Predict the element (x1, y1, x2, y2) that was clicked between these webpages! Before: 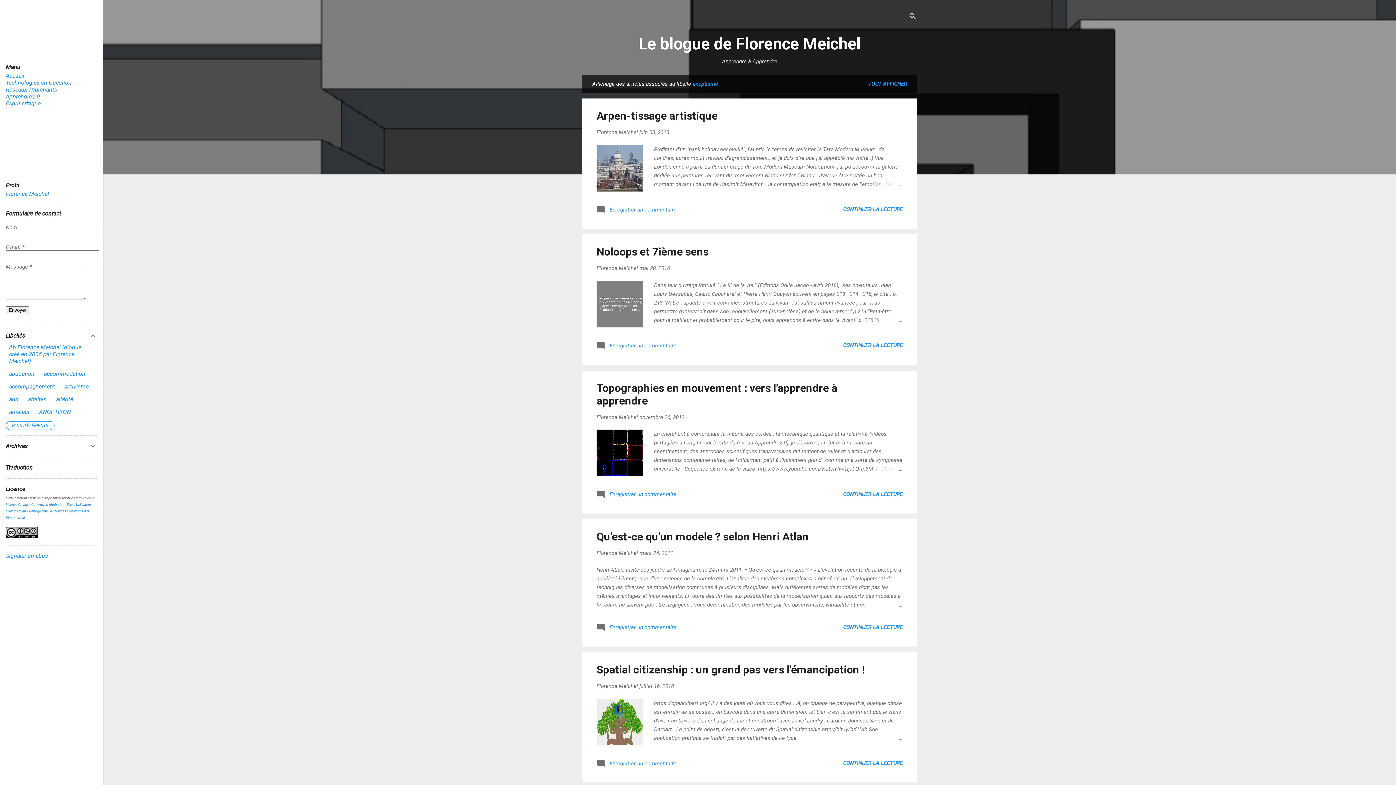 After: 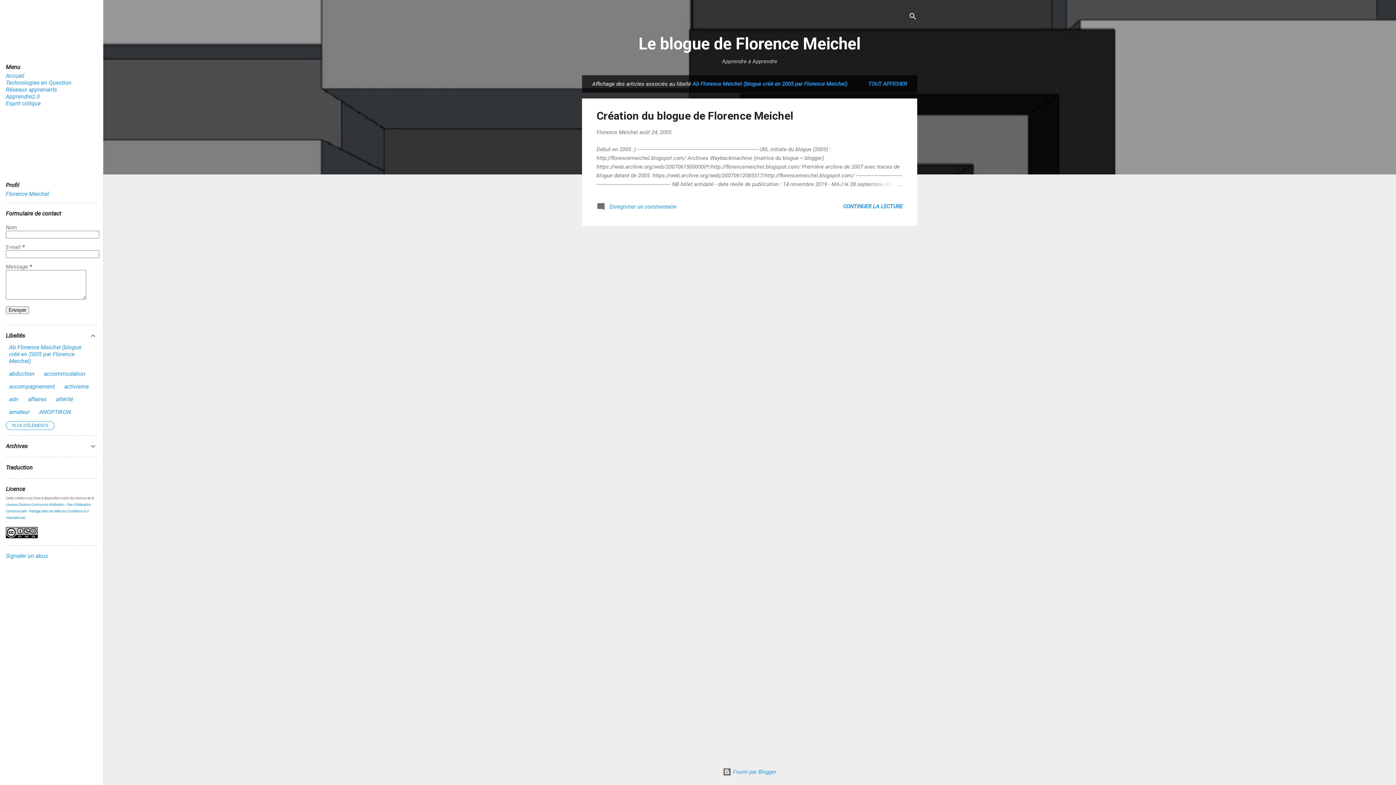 Action: label: Ab Florence Meichel (blogue créé en 2005 par Florence Meichel) bbox: (9, 344, 92, 364)